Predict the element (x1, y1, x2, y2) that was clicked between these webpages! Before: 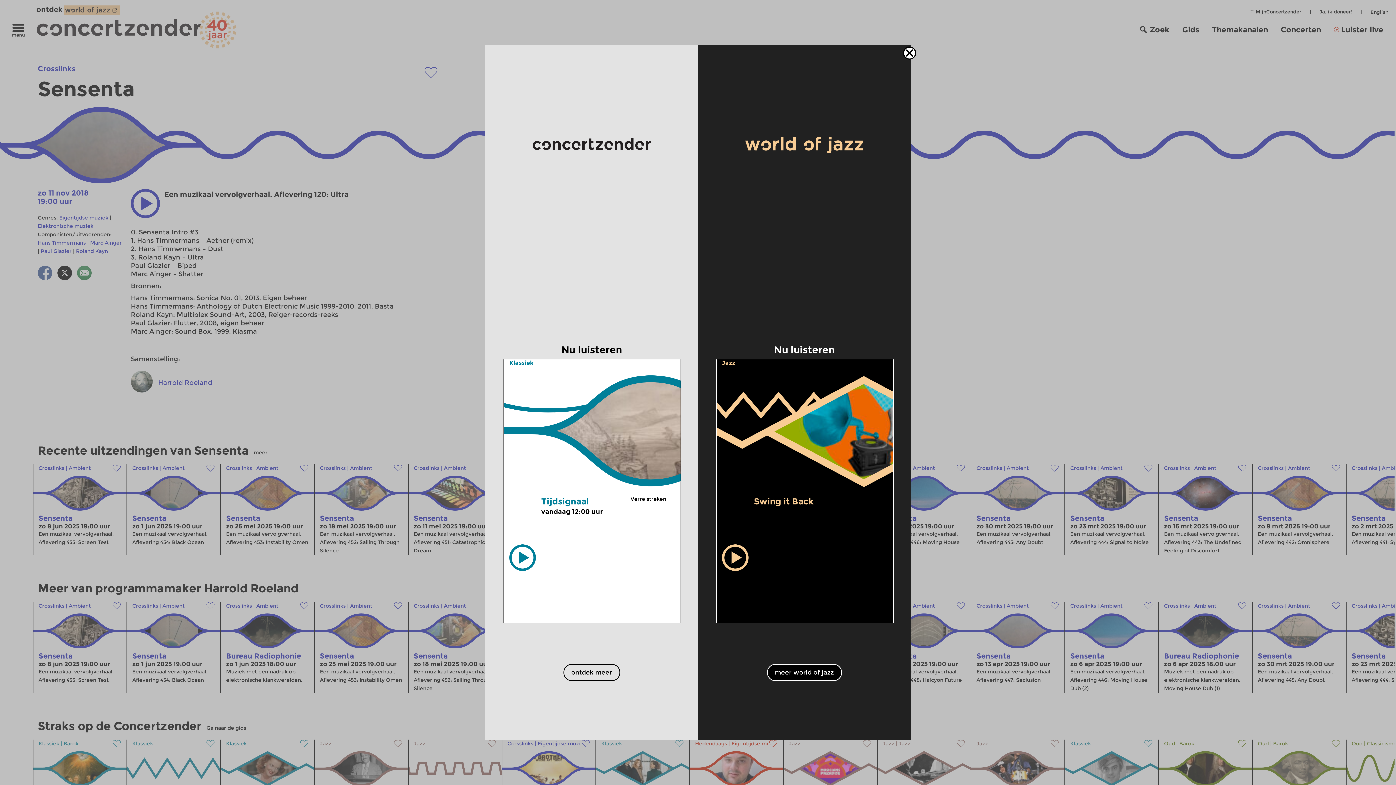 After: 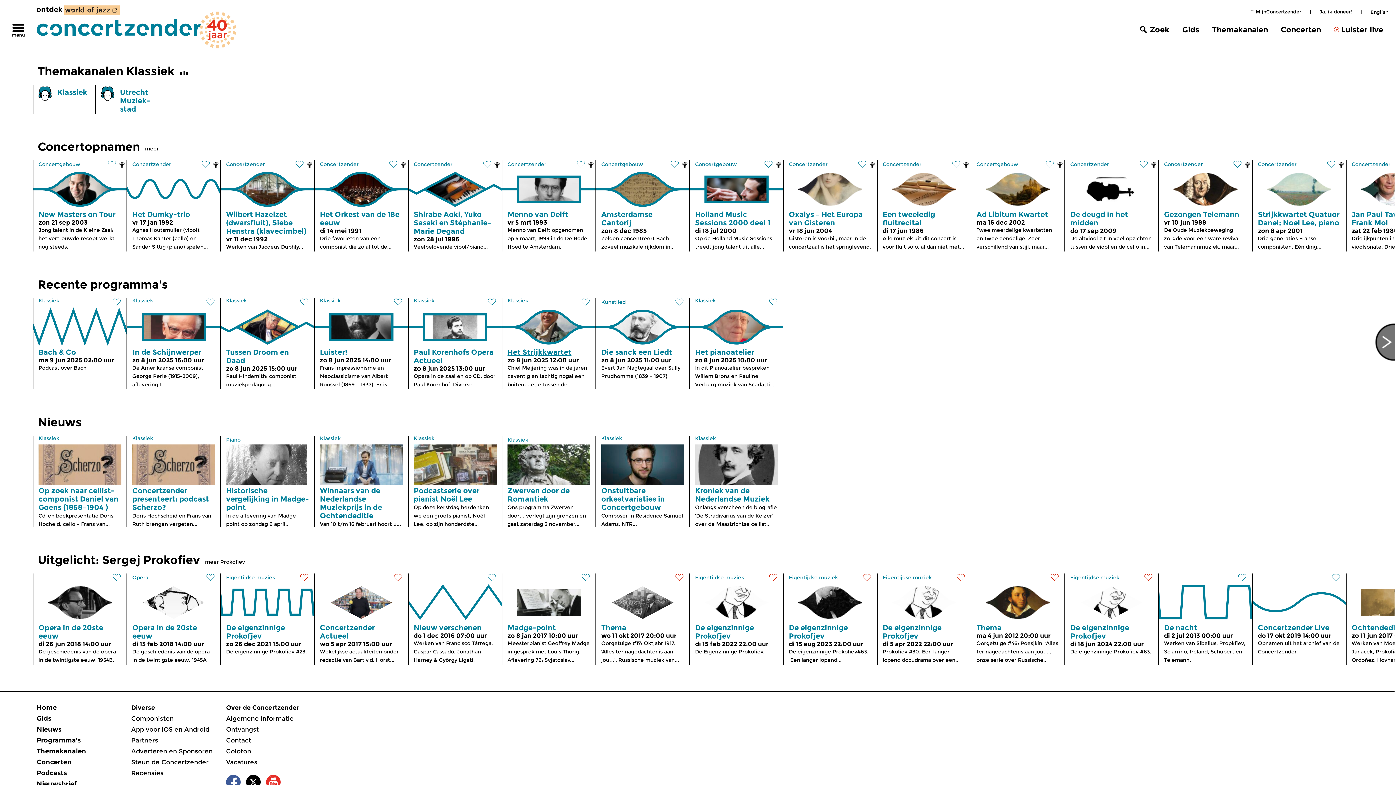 Action: bbox: (509, 359, 533, 366) label: Klassiek